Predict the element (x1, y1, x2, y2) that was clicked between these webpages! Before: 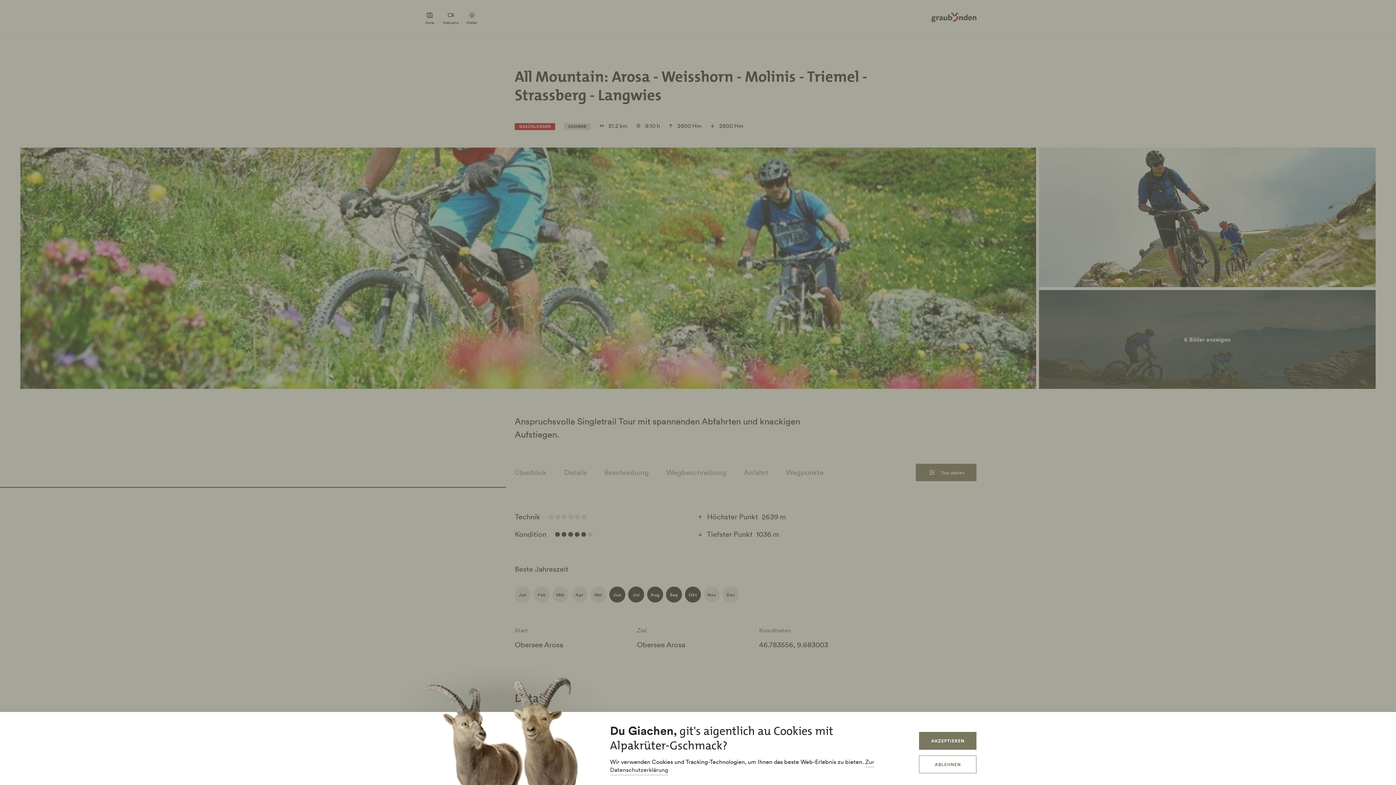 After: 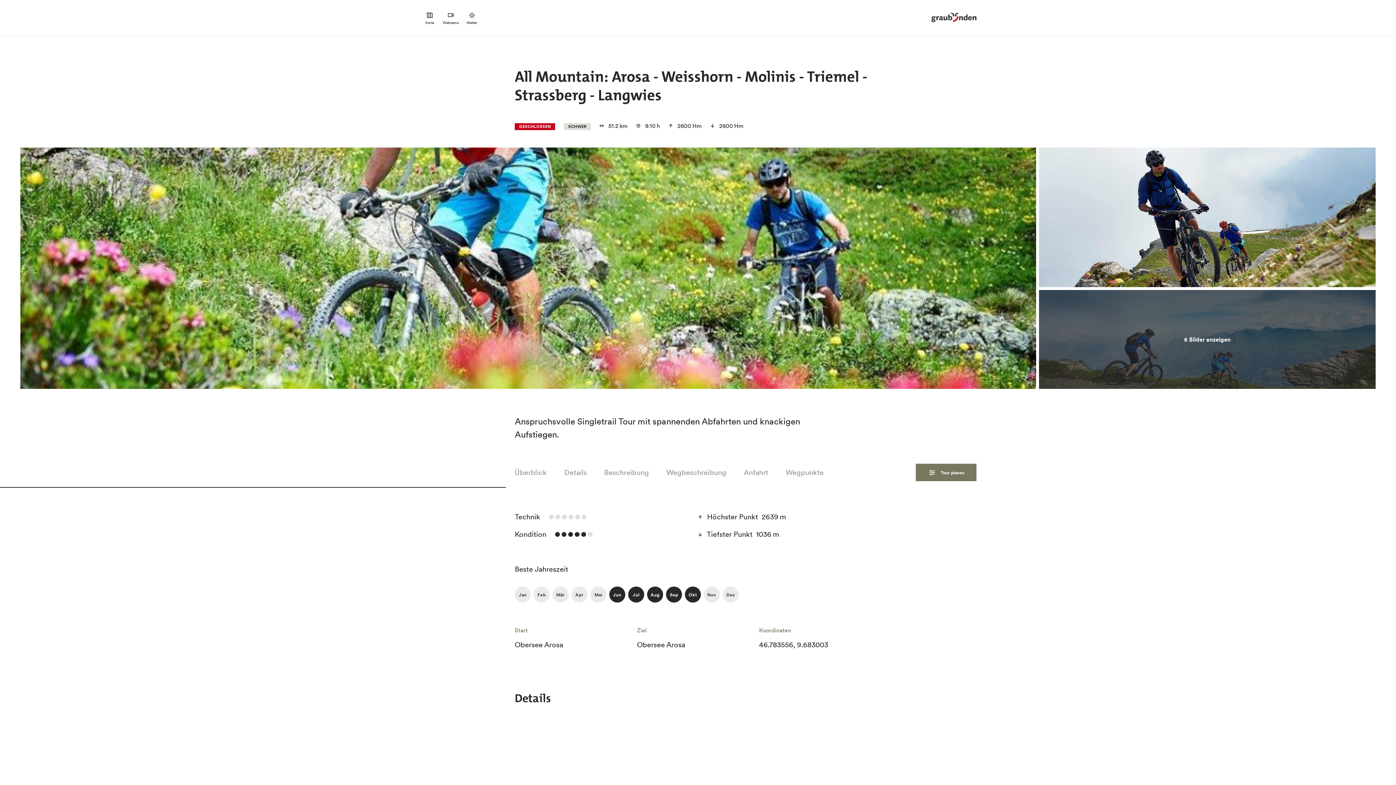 Action: label: AKZEPTIEREN bbox: (919, 732, 976, 750)